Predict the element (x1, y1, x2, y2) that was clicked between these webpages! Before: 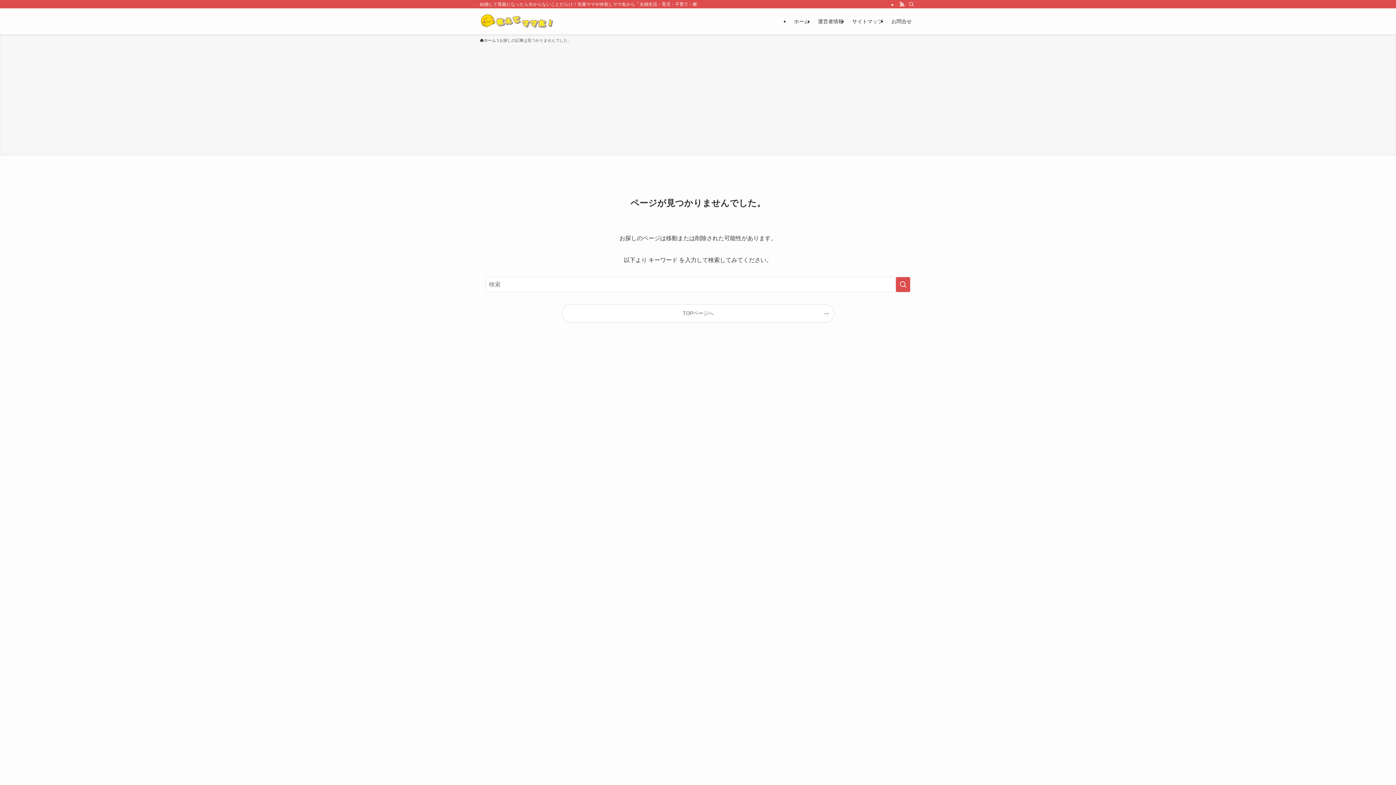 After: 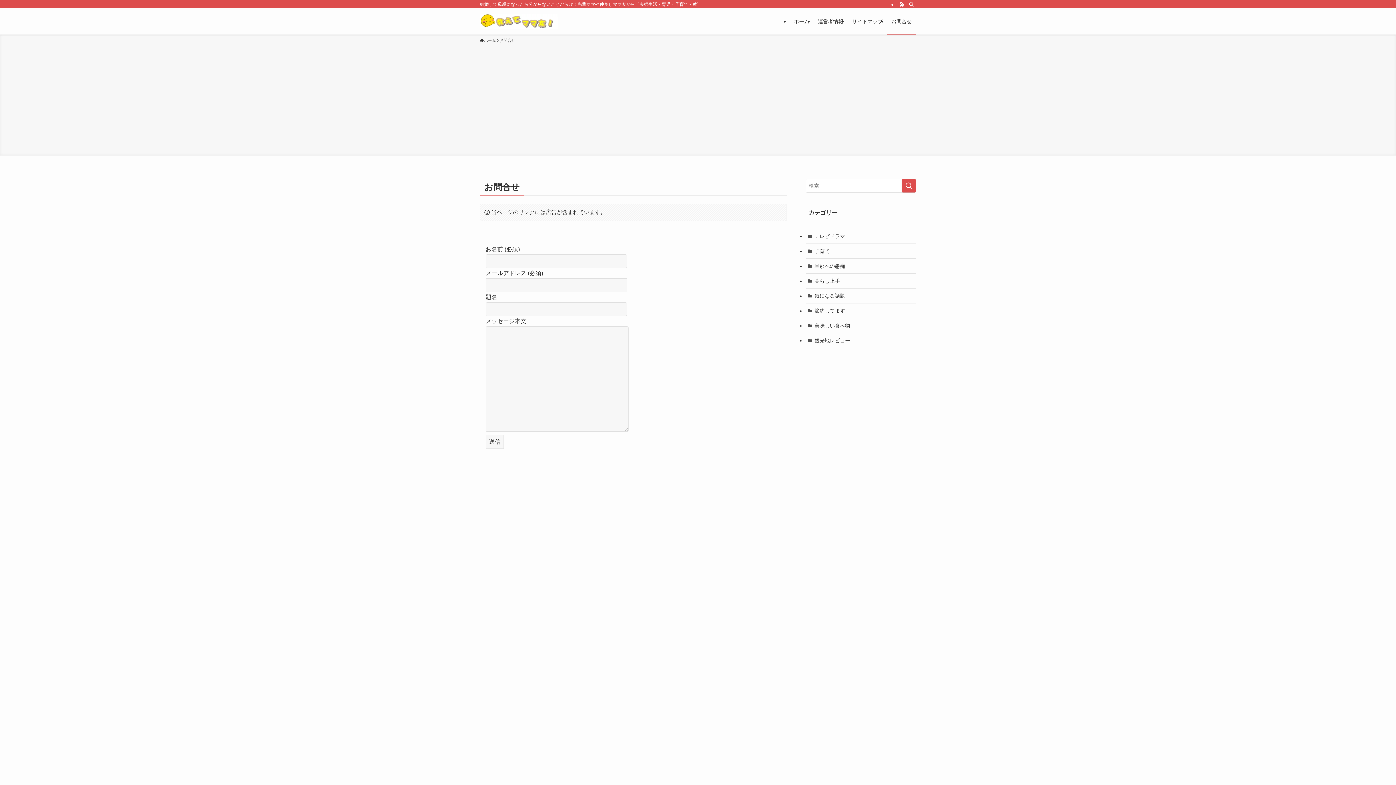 Action: bbox: (887, 8, 916, 34) label: お問合せ